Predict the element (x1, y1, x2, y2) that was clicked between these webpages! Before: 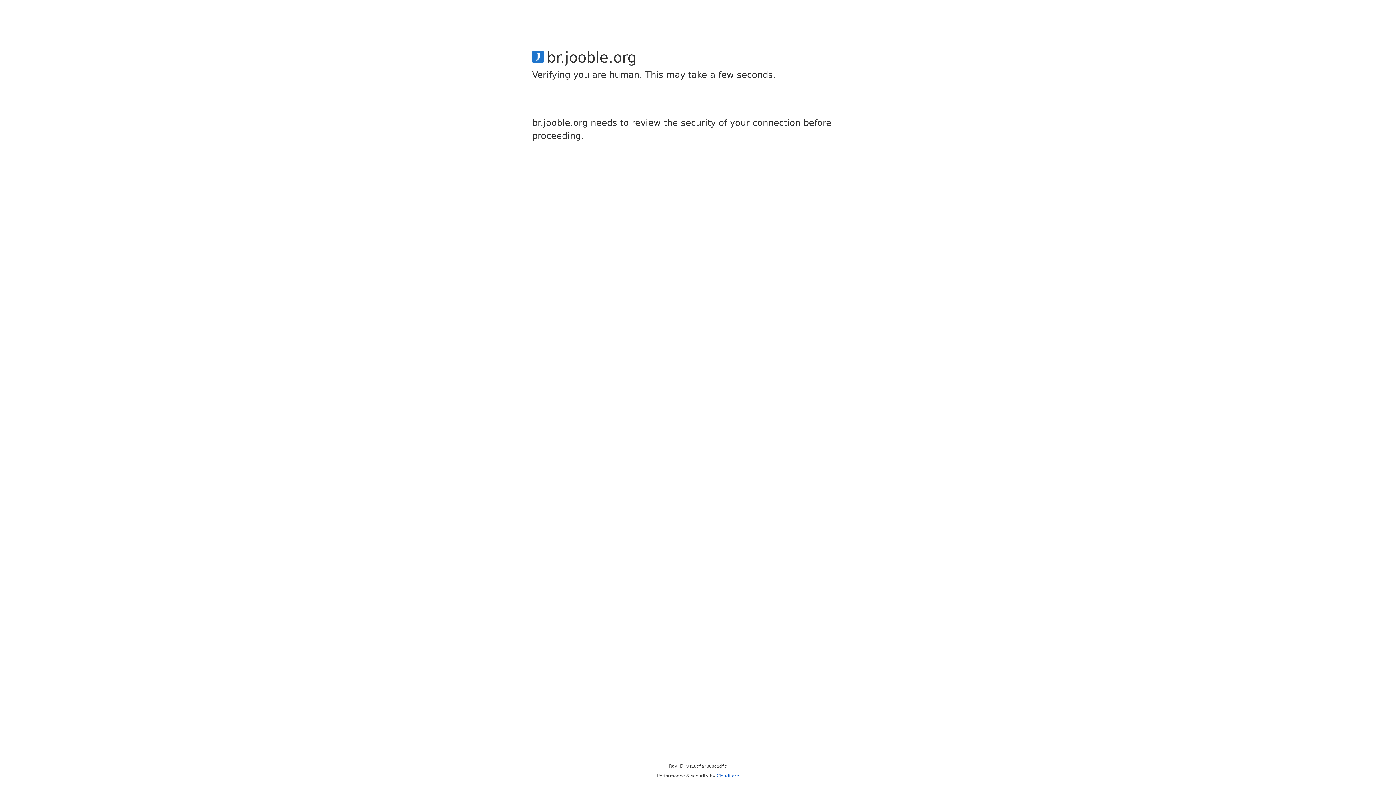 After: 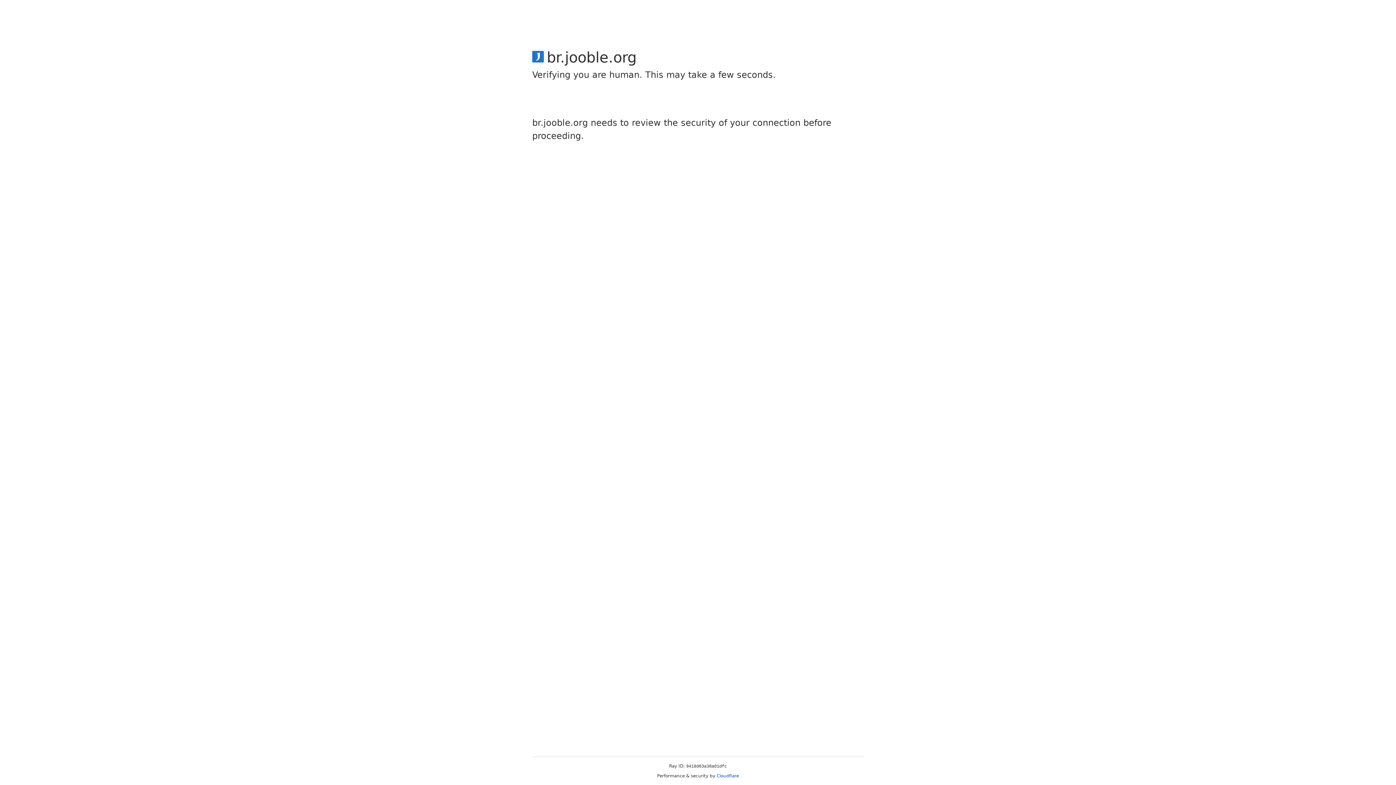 Action: bbox: (716, 773, 739, 778) label: Cloudflare